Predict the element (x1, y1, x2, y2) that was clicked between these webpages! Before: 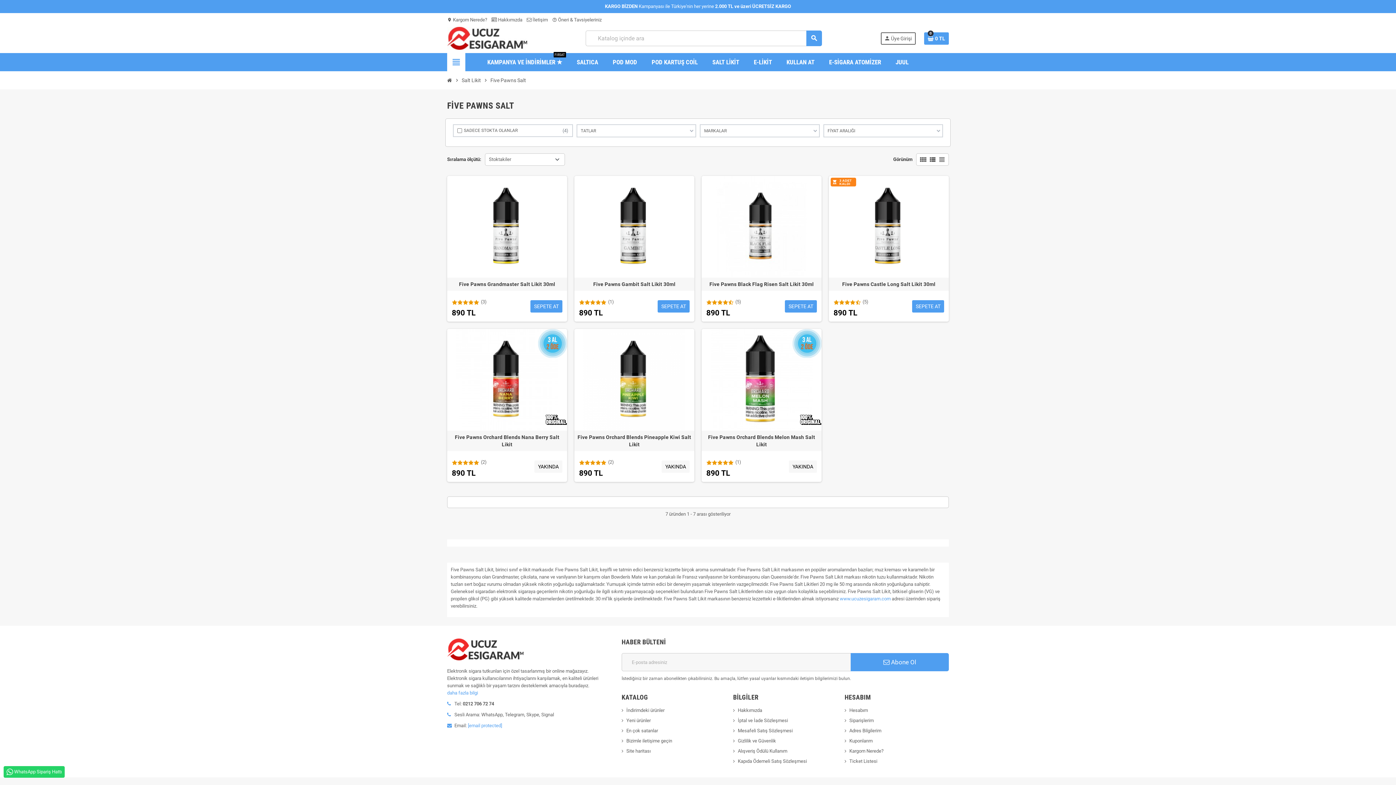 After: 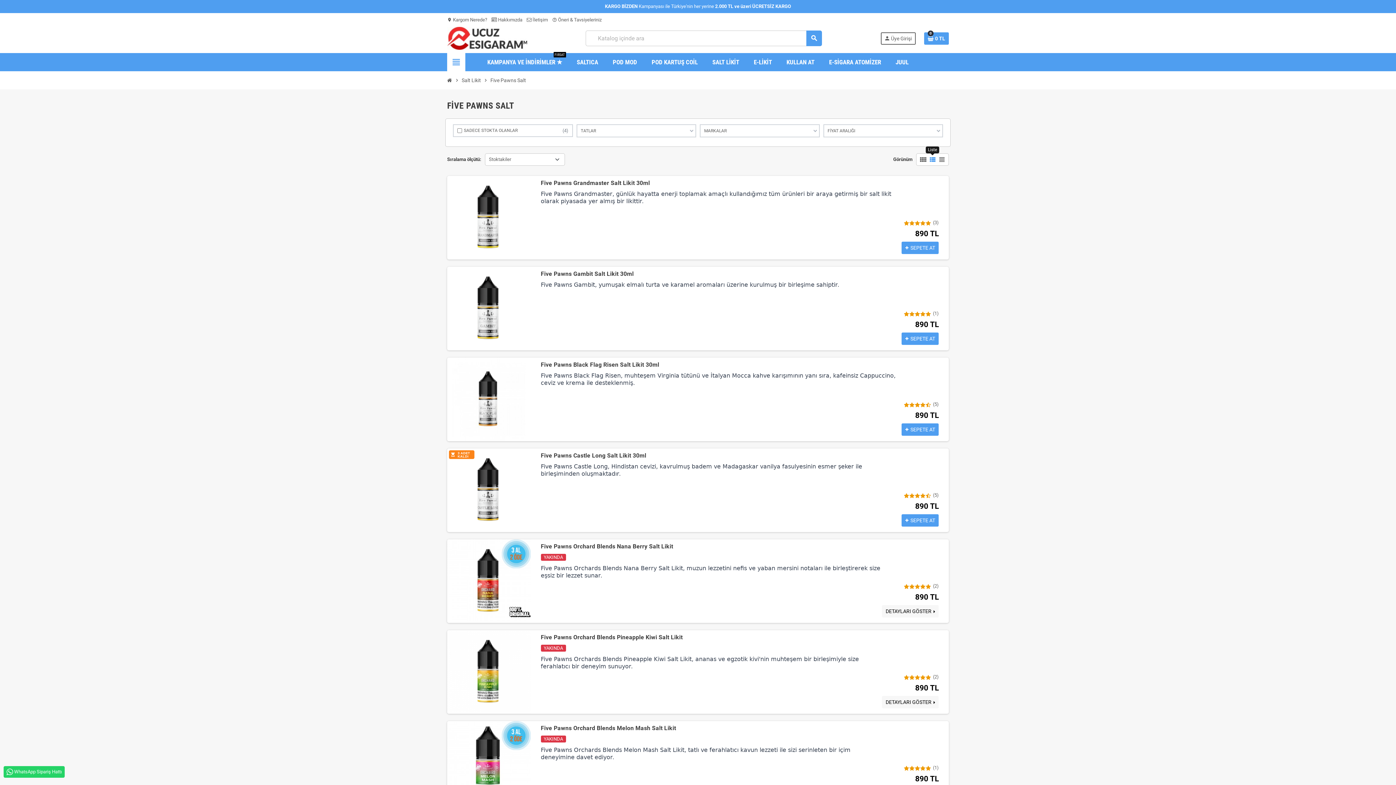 Action: label: view_list bbox: (928, 155, 936, 163)